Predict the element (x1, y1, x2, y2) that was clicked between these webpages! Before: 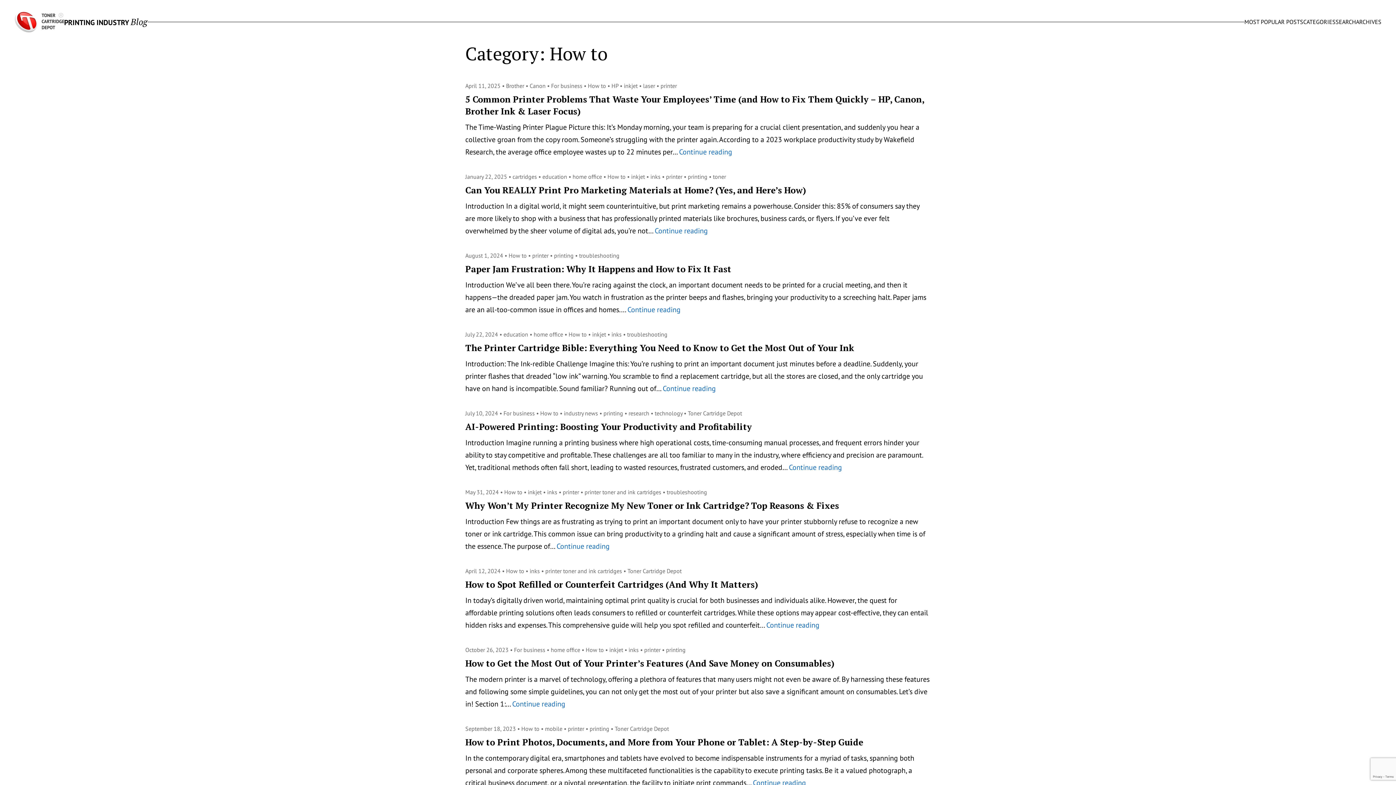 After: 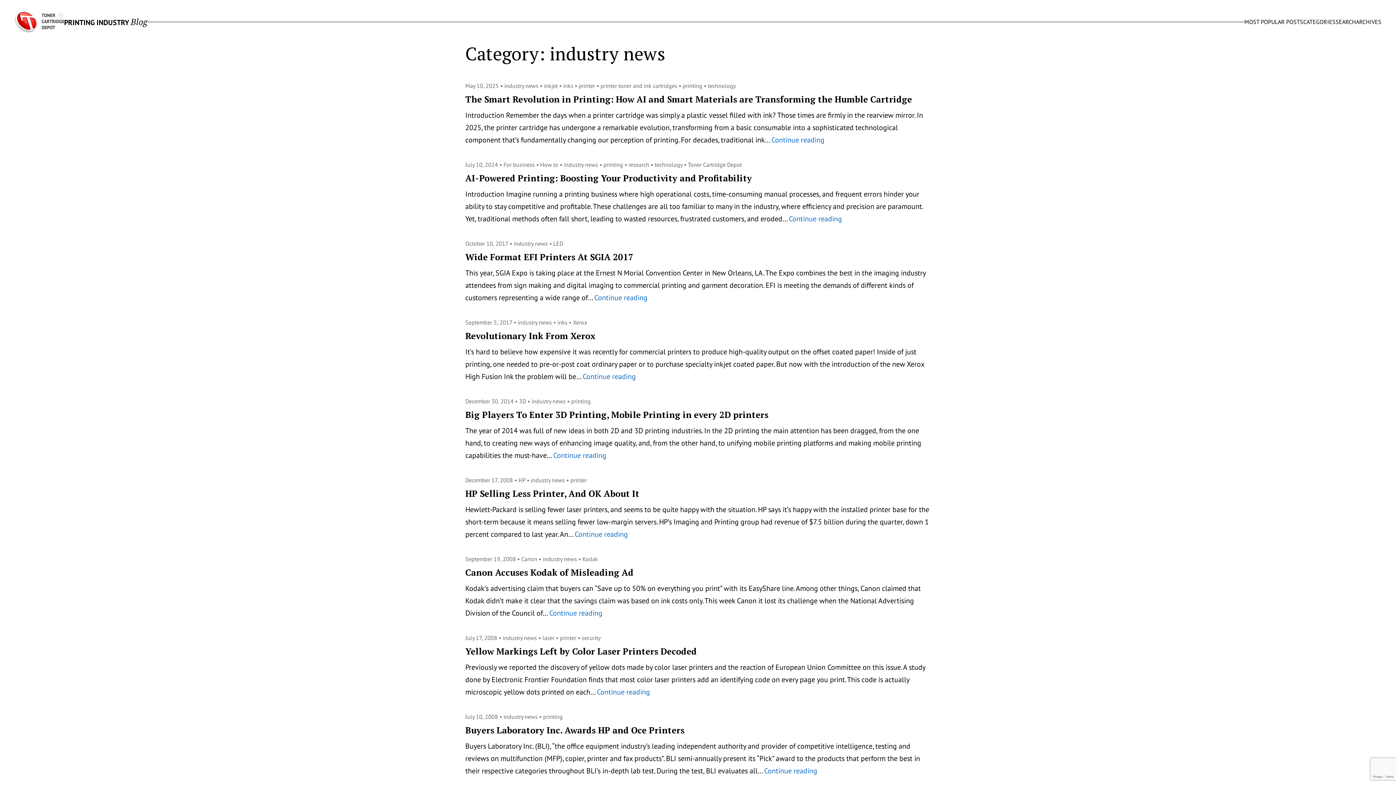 Action: label: industry news  bbox: (564, 409, 599, 417)